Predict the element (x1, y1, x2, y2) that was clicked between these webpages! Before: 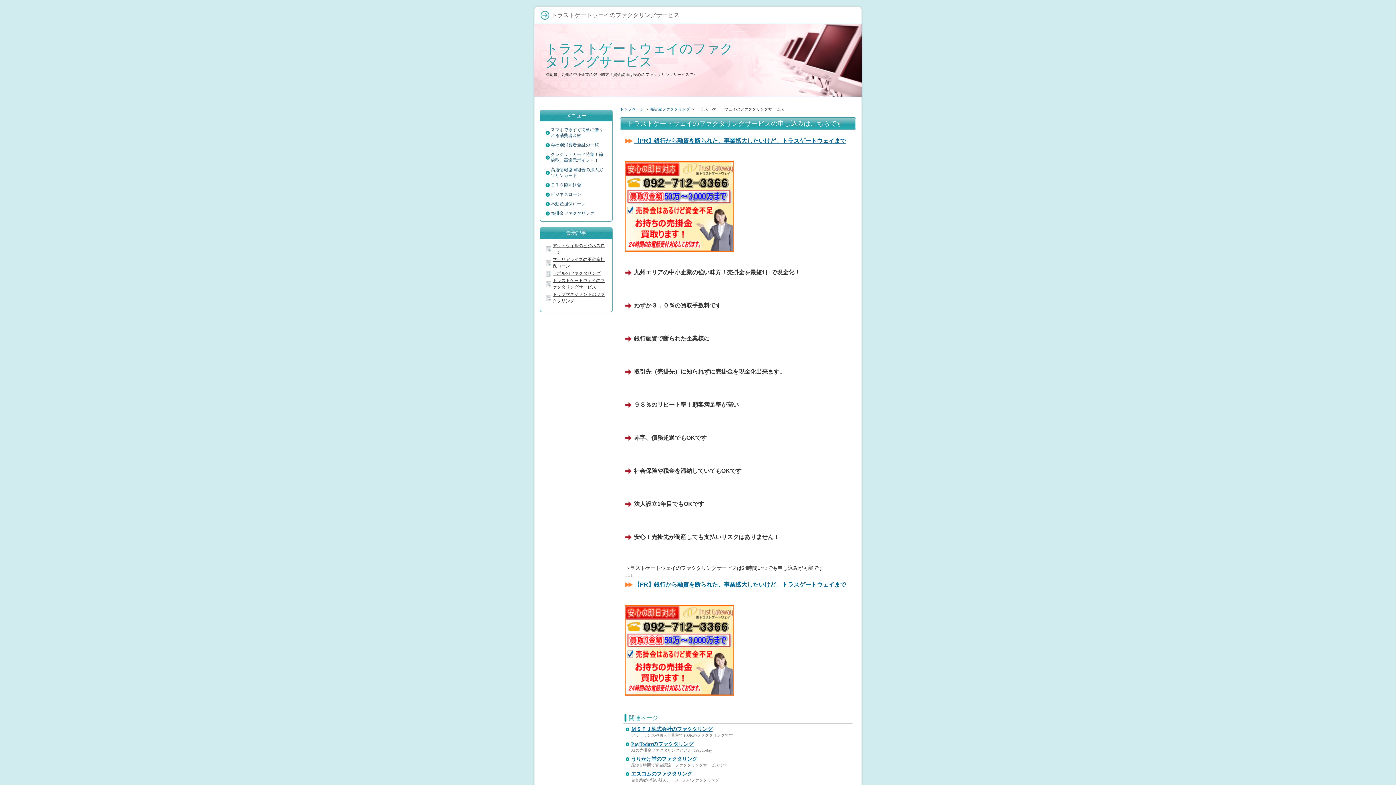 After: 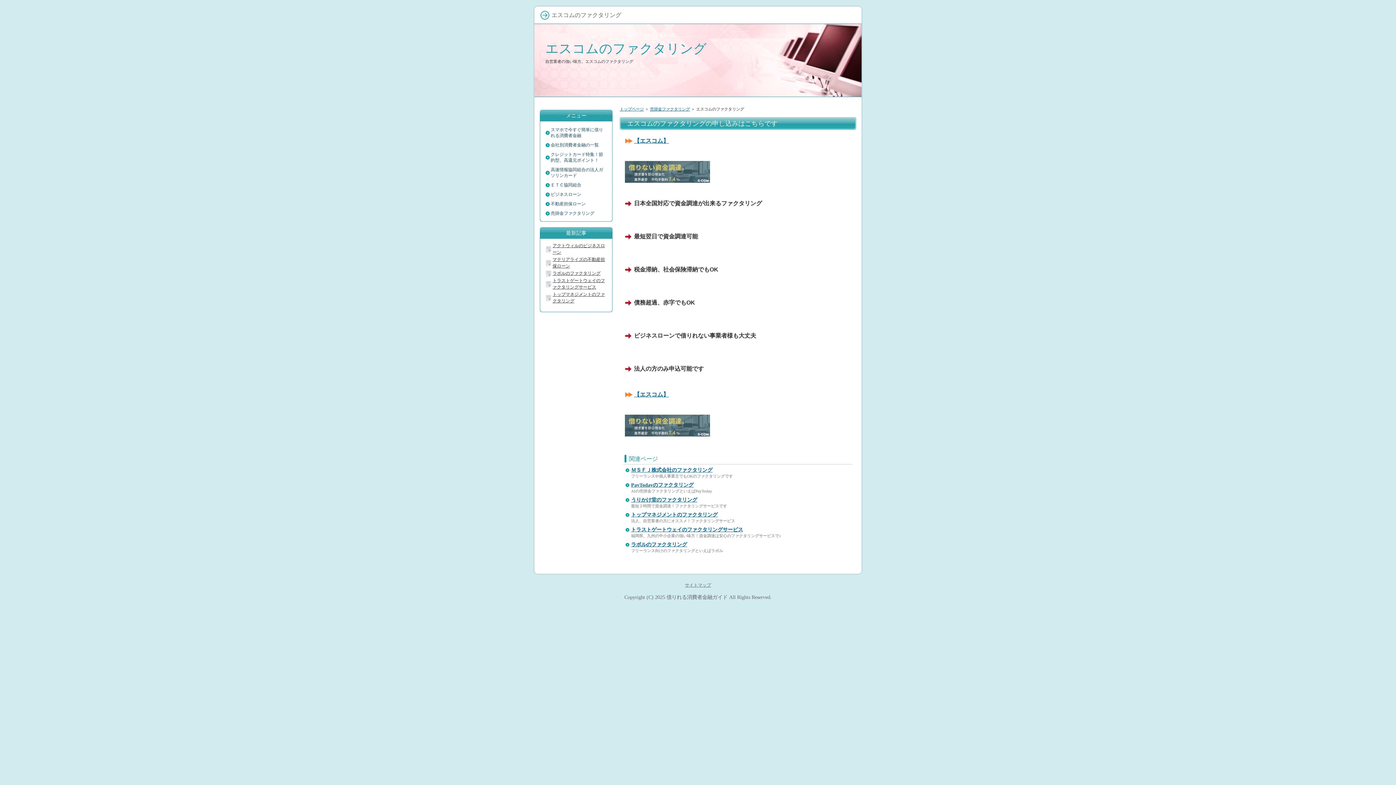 Action: label: エスコムのファクタリング bbox: (631, 771, 692, 777)